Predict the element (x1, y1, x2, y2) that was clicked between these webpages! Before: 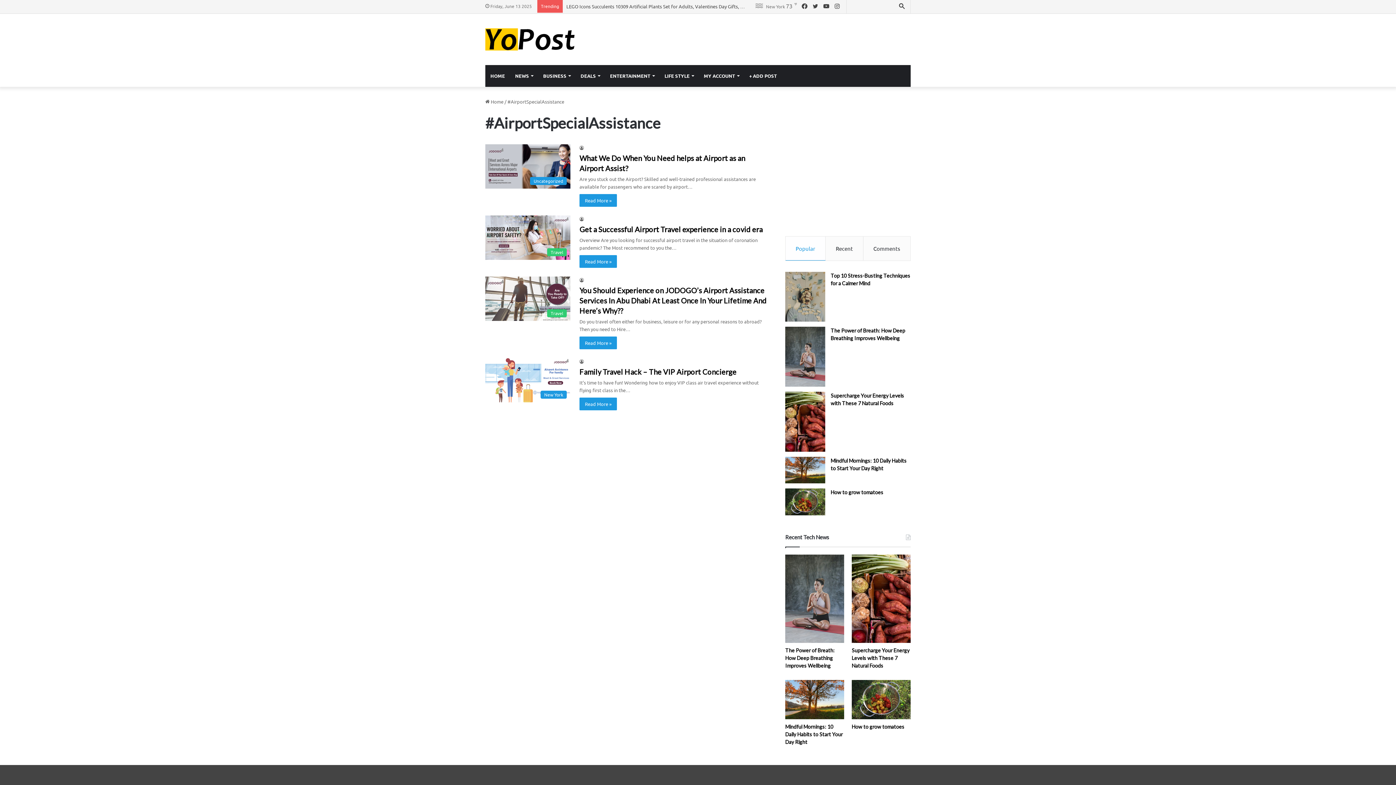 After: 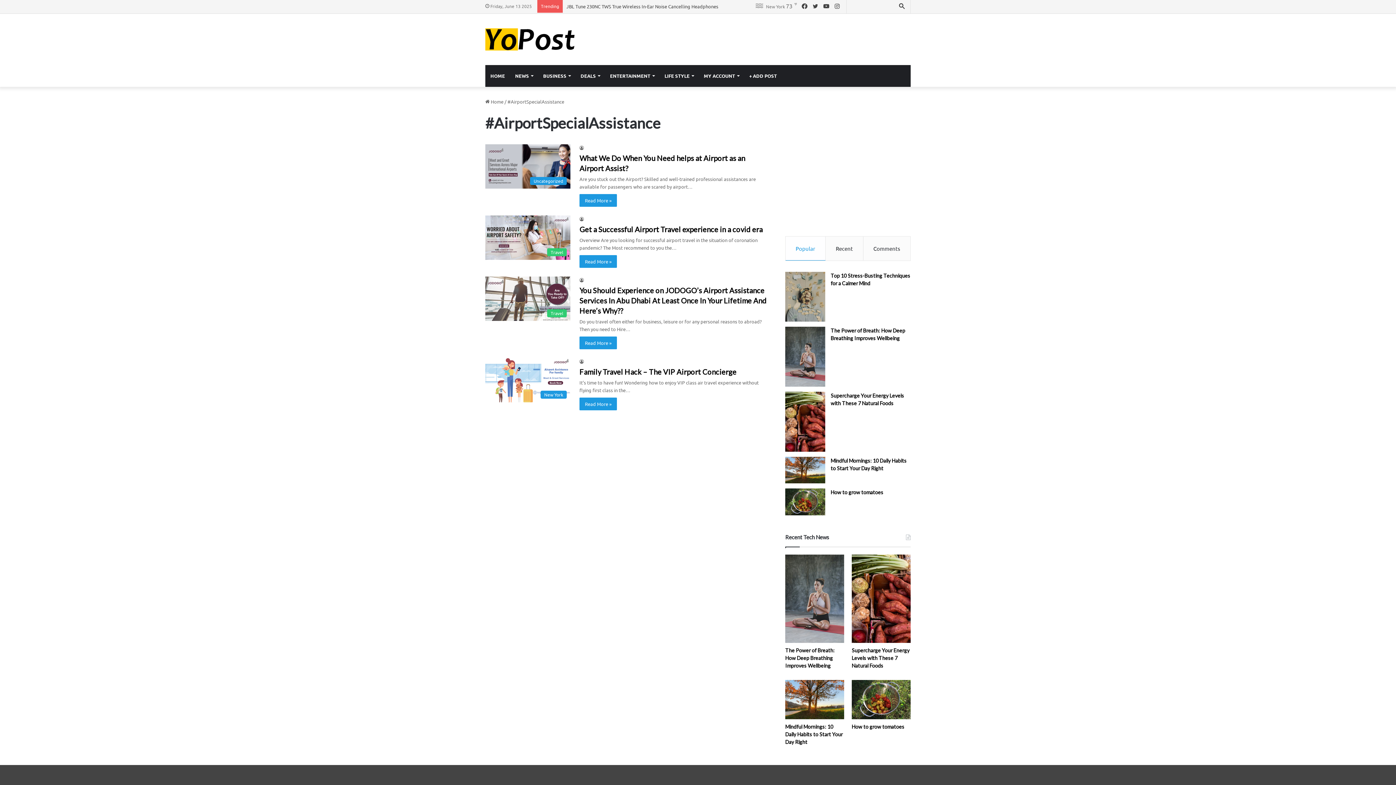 Action: bbox: (893, 0, 910, 13)